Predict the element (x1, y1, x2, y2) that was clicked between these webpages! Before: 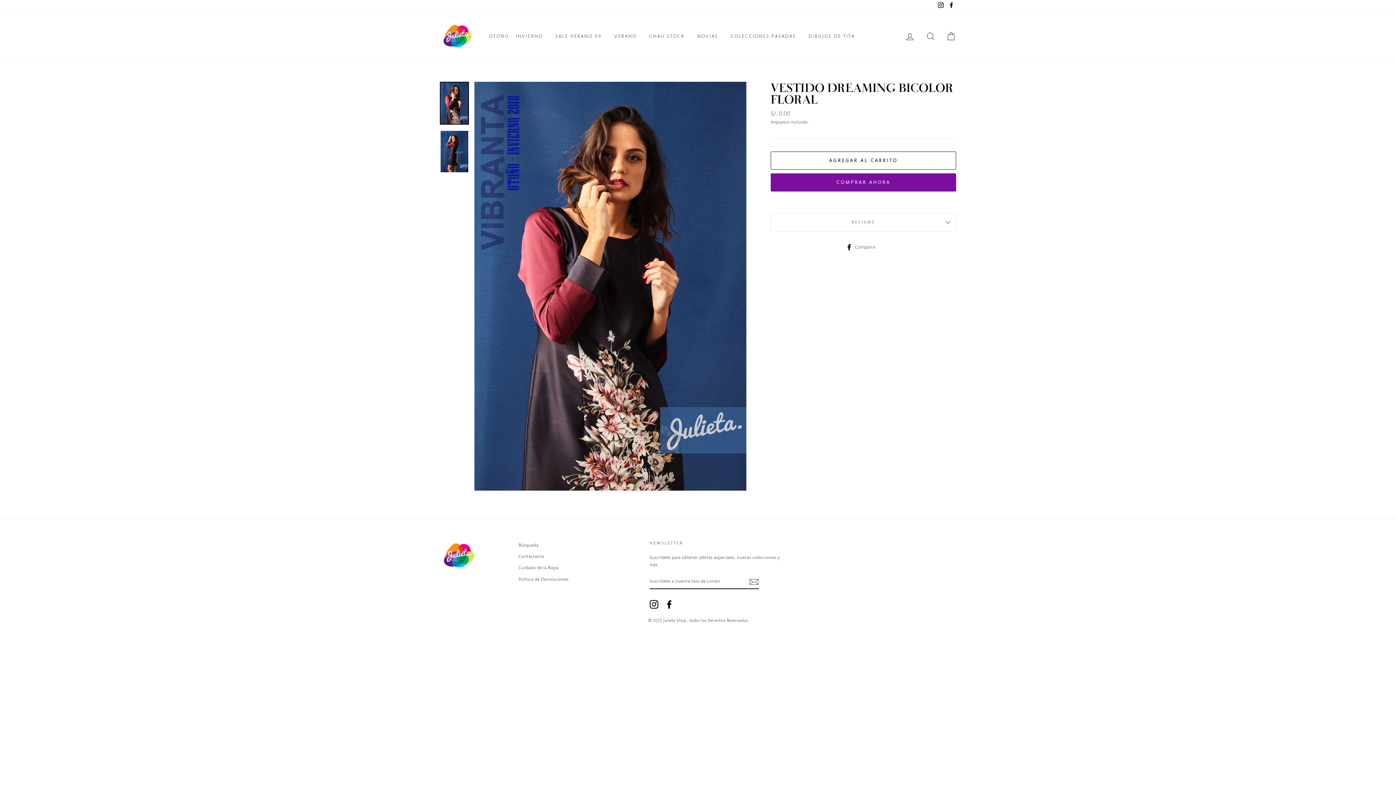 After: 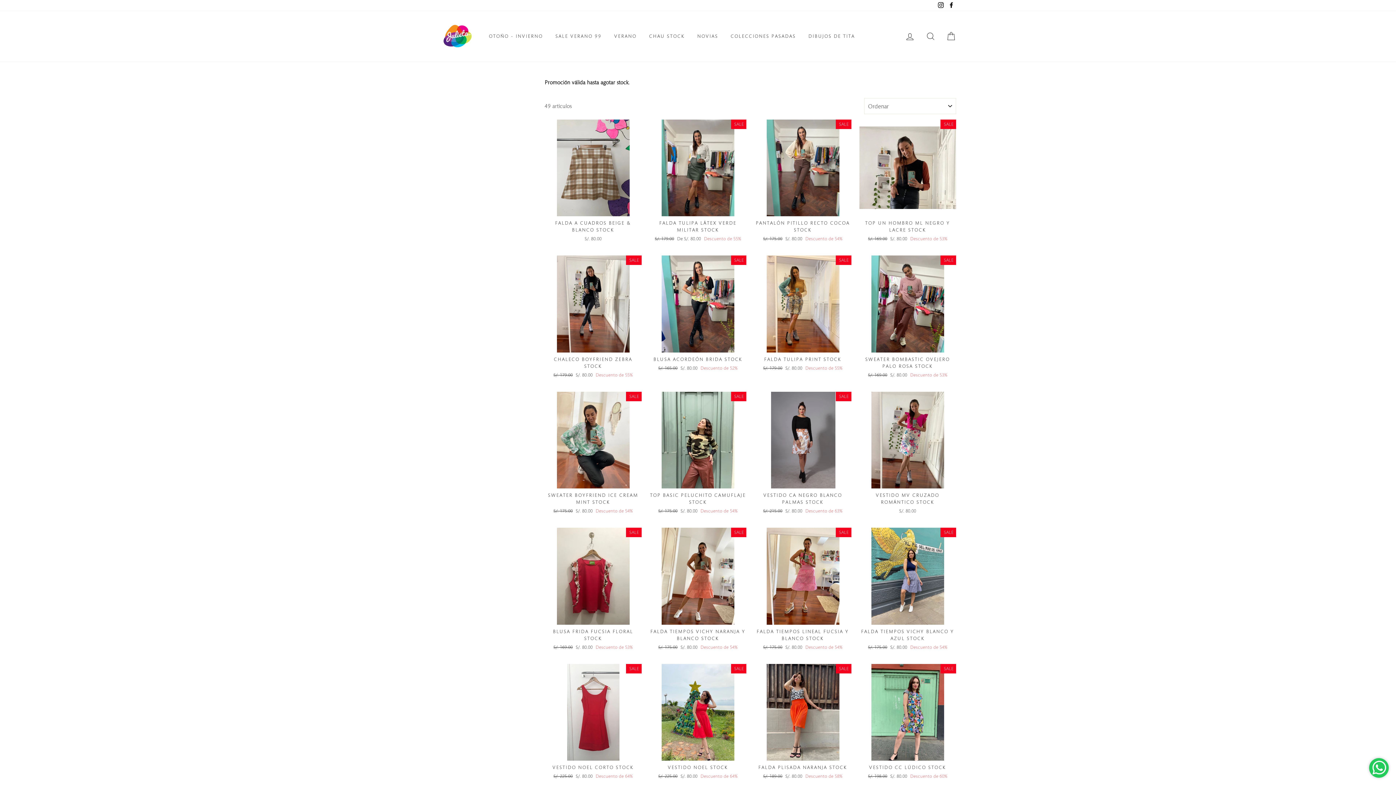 Action: bbox: (643, 30, 690, 42) label: CHAU STOCK